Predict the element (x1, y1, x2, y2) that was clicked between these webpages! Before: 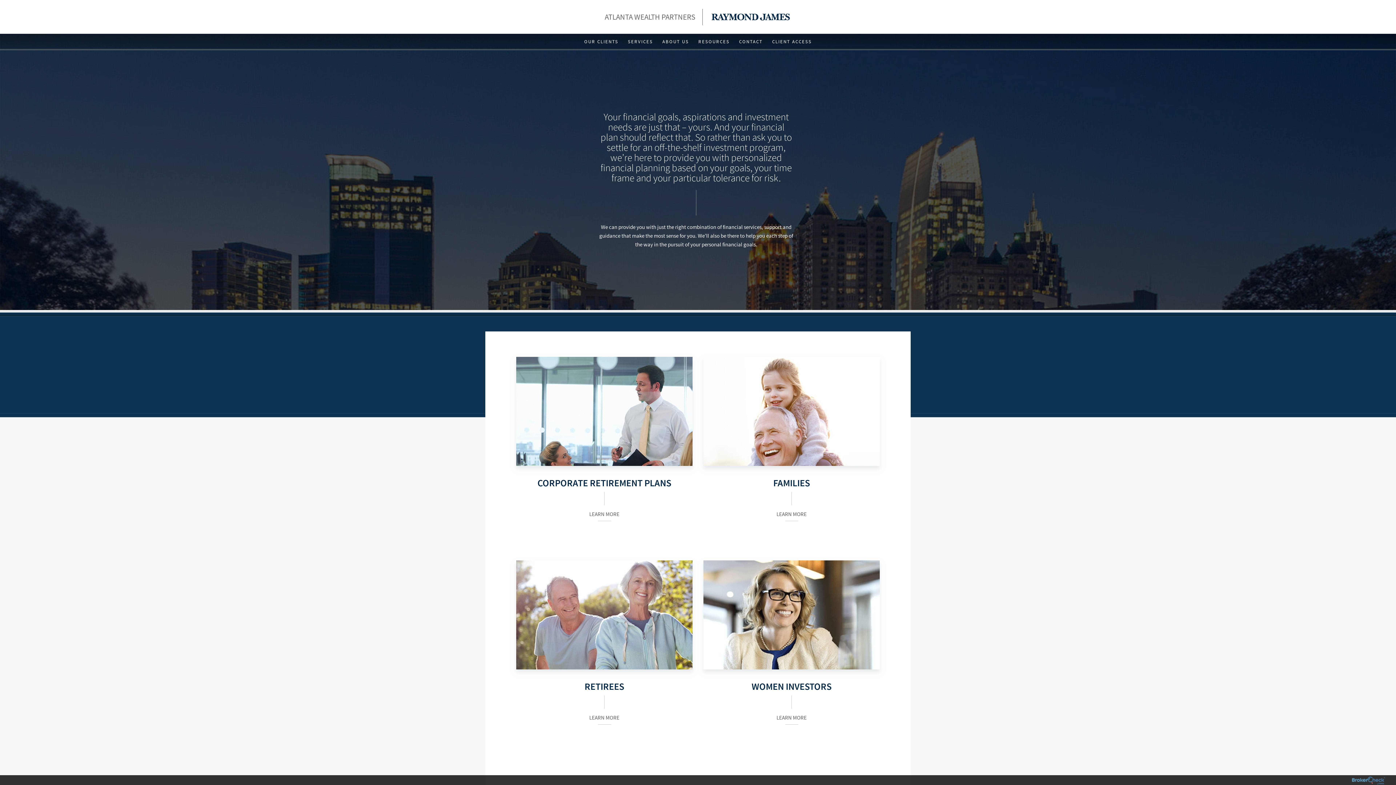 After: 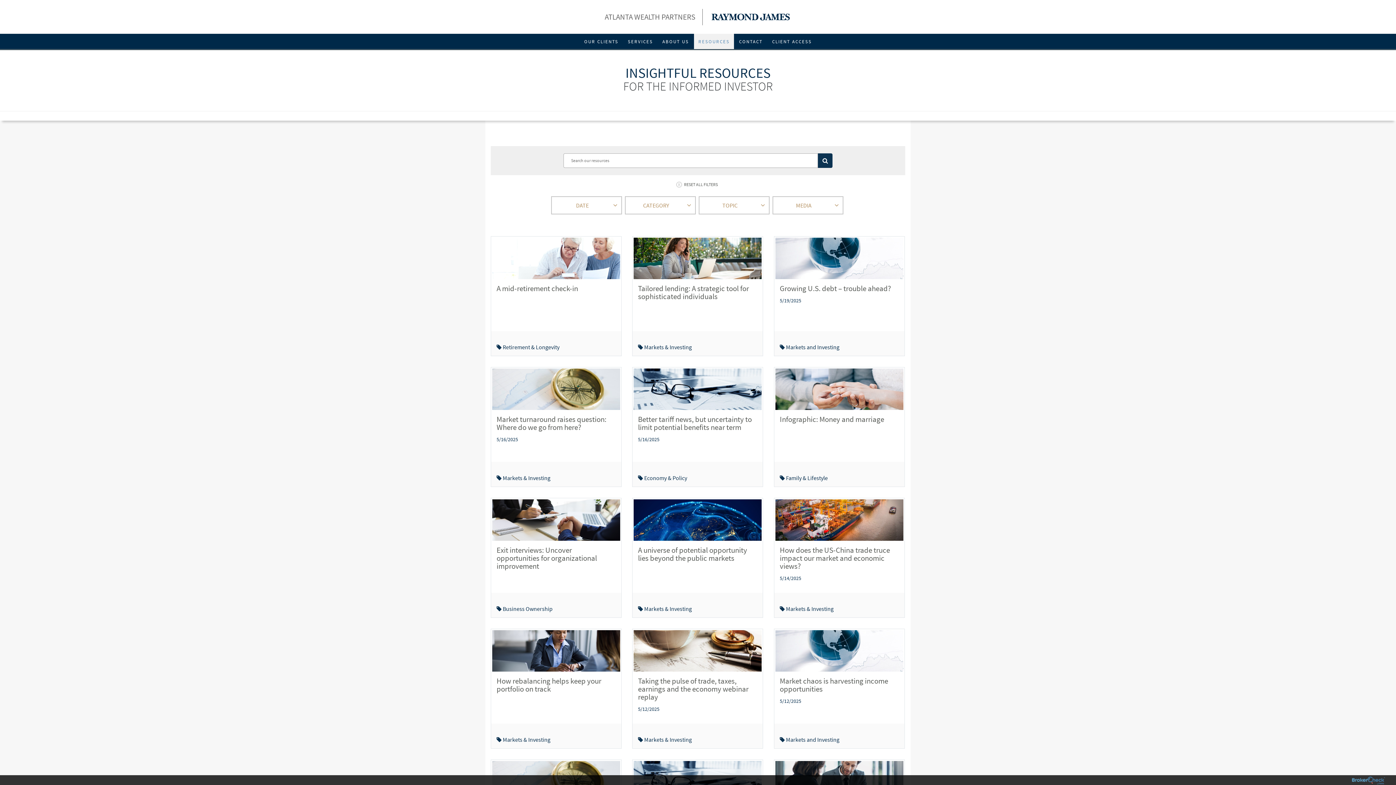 Action: bbox: (694, 33, 734, 49) label: RESOURCES